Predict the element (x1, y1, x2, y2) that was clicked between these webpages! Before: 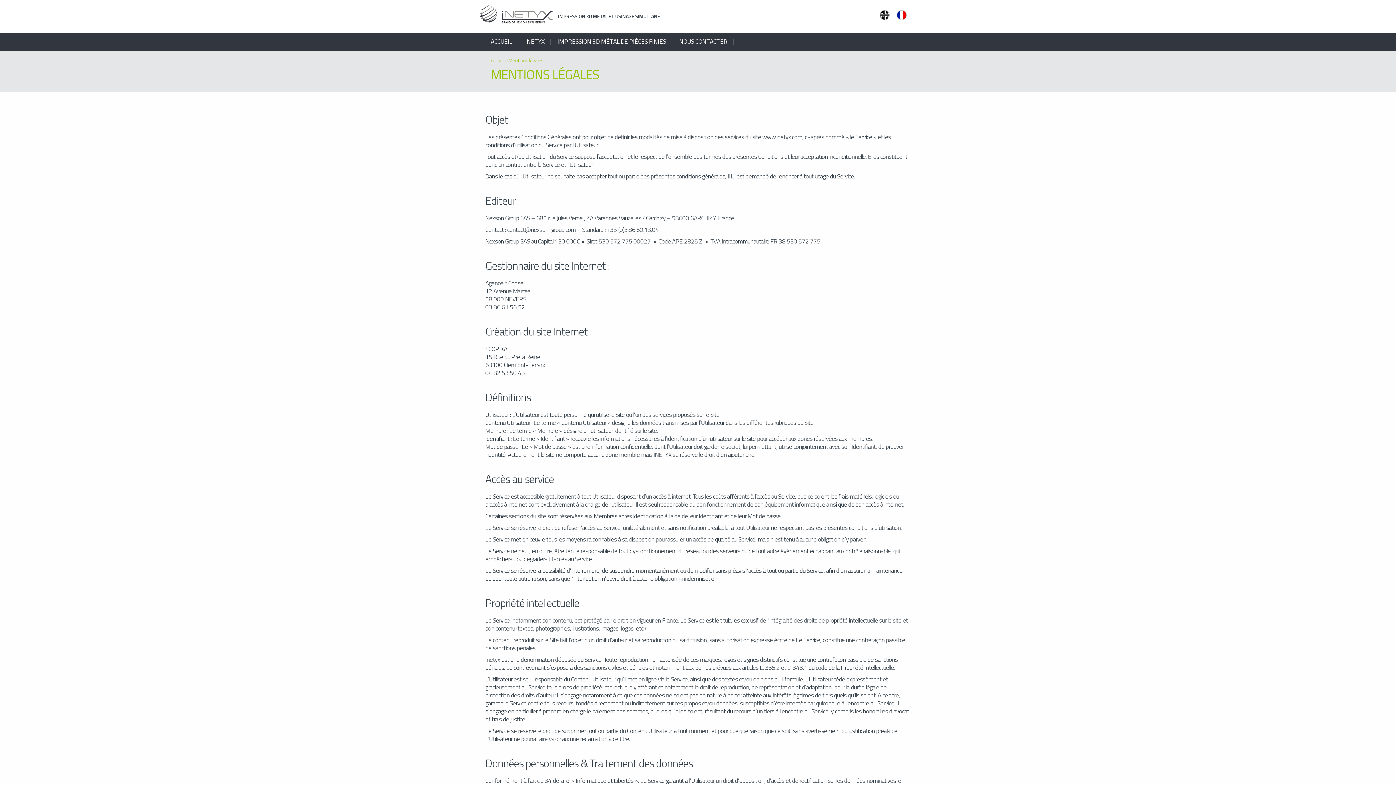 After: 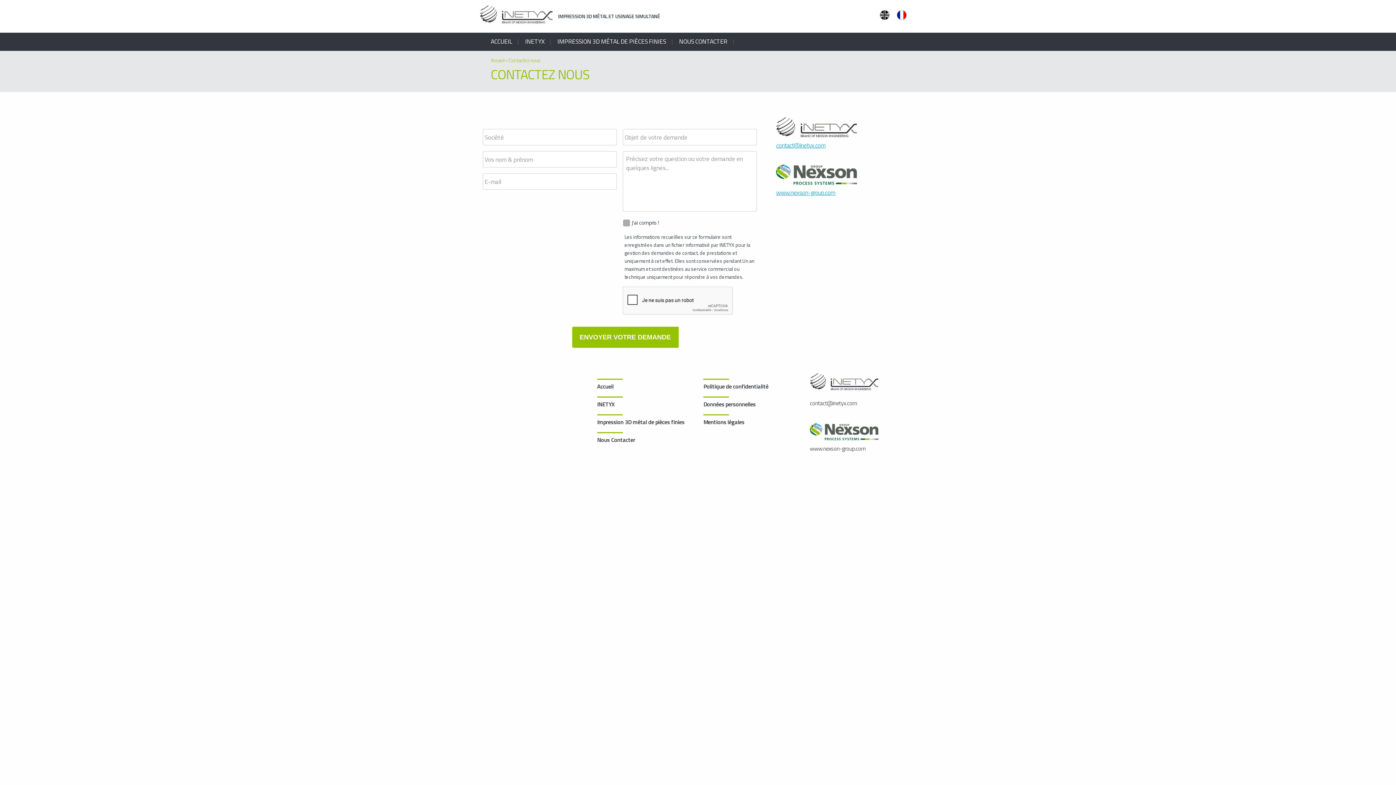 Action: label: NOUS CONTACTER bbox: (673, 33, 733, 49)